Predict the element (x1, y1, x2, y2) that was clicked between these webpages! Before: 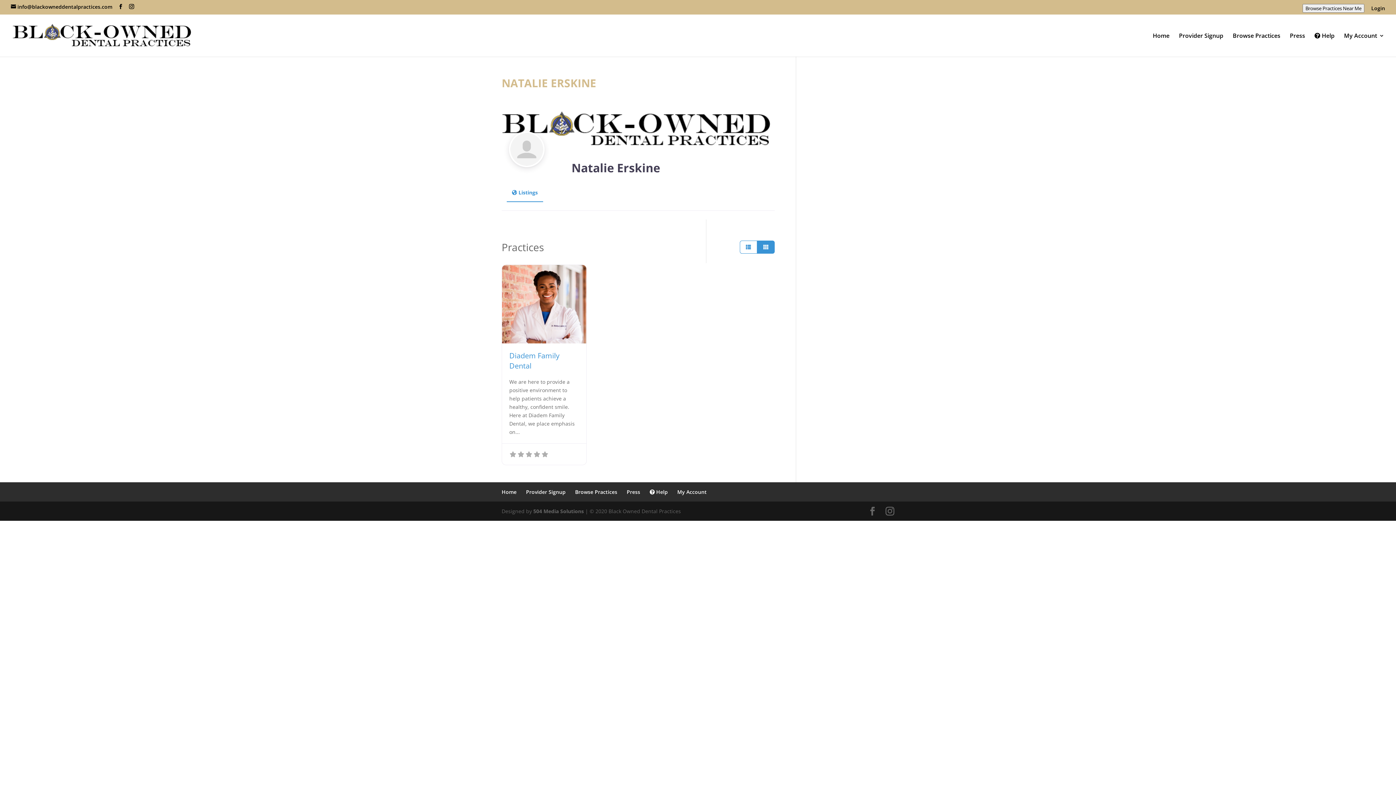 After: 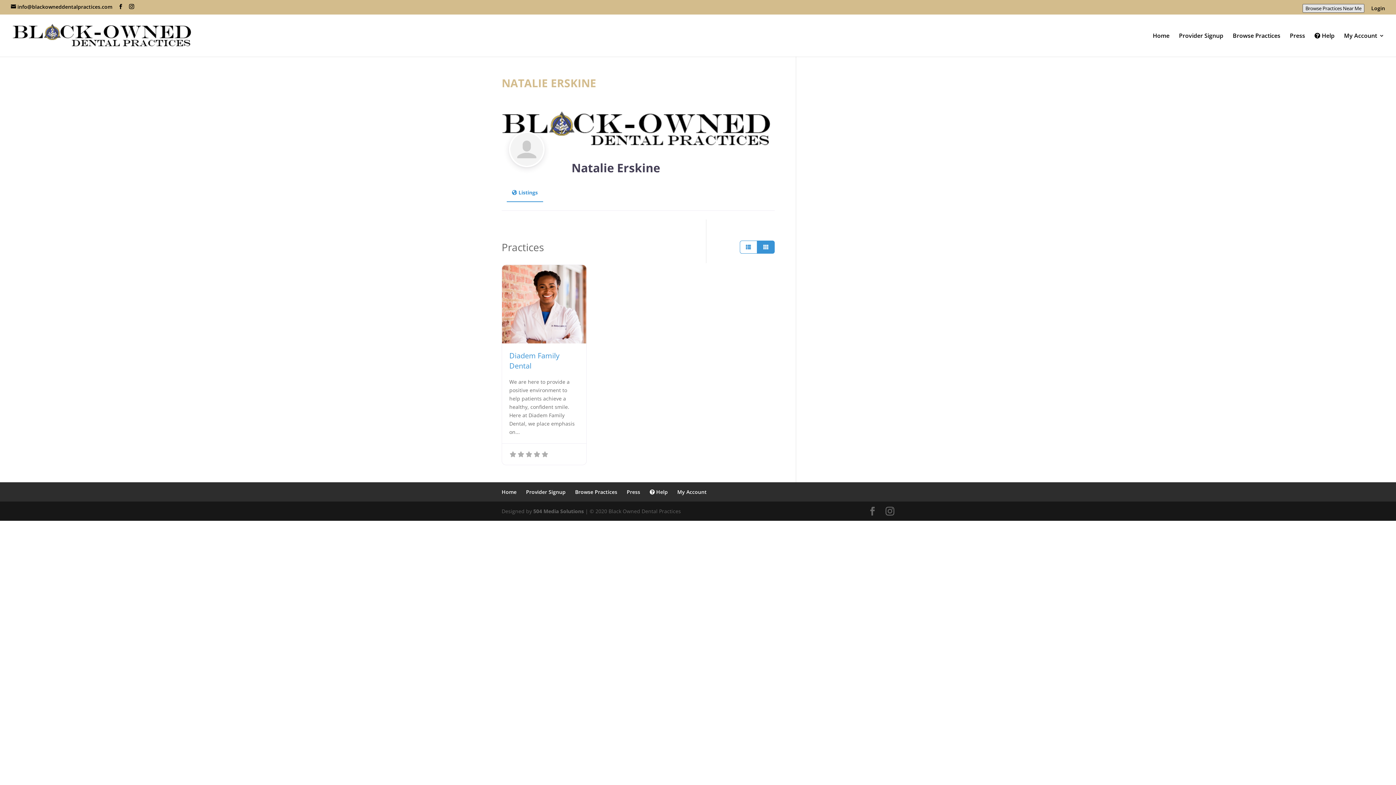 Action: bbox: (1302, 3, 1364, 12) label: Browse Practices Near Me